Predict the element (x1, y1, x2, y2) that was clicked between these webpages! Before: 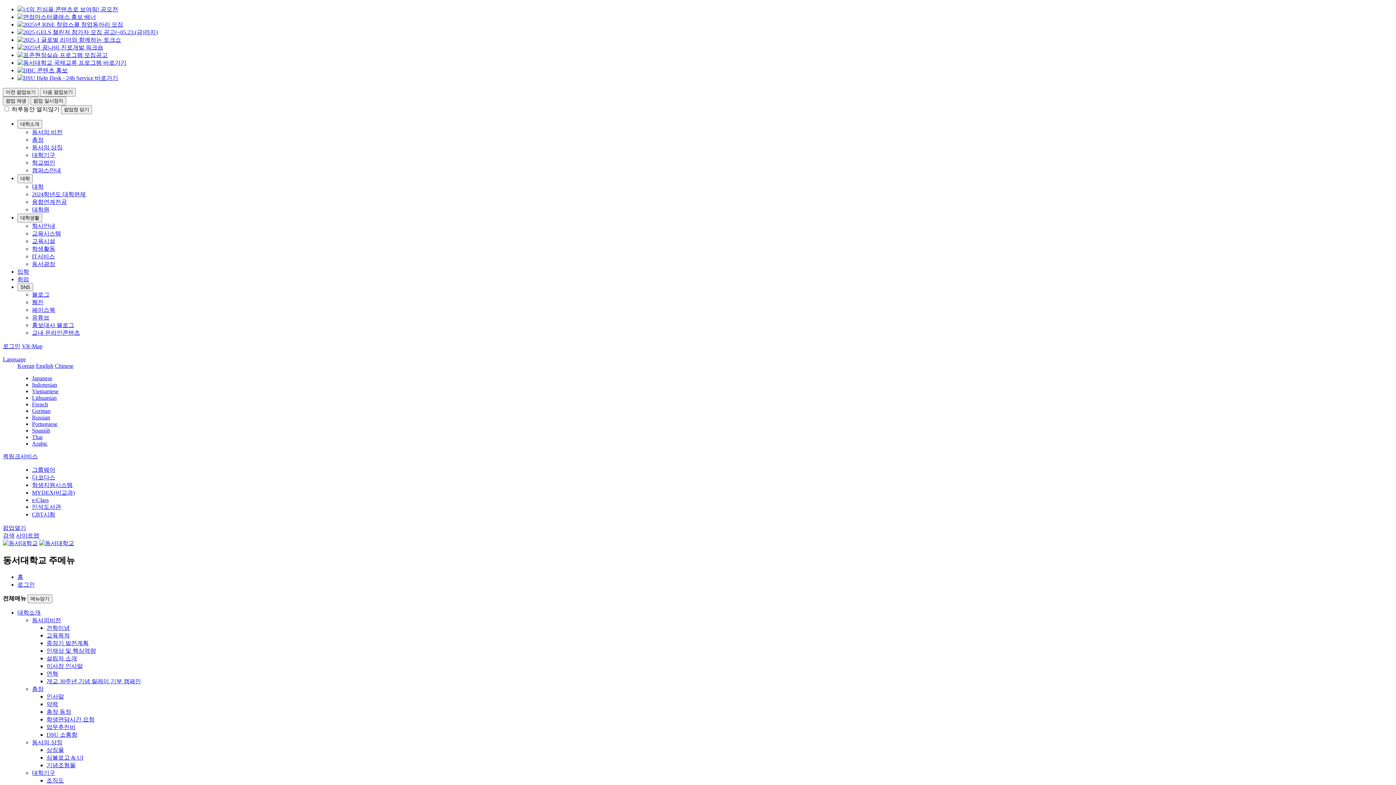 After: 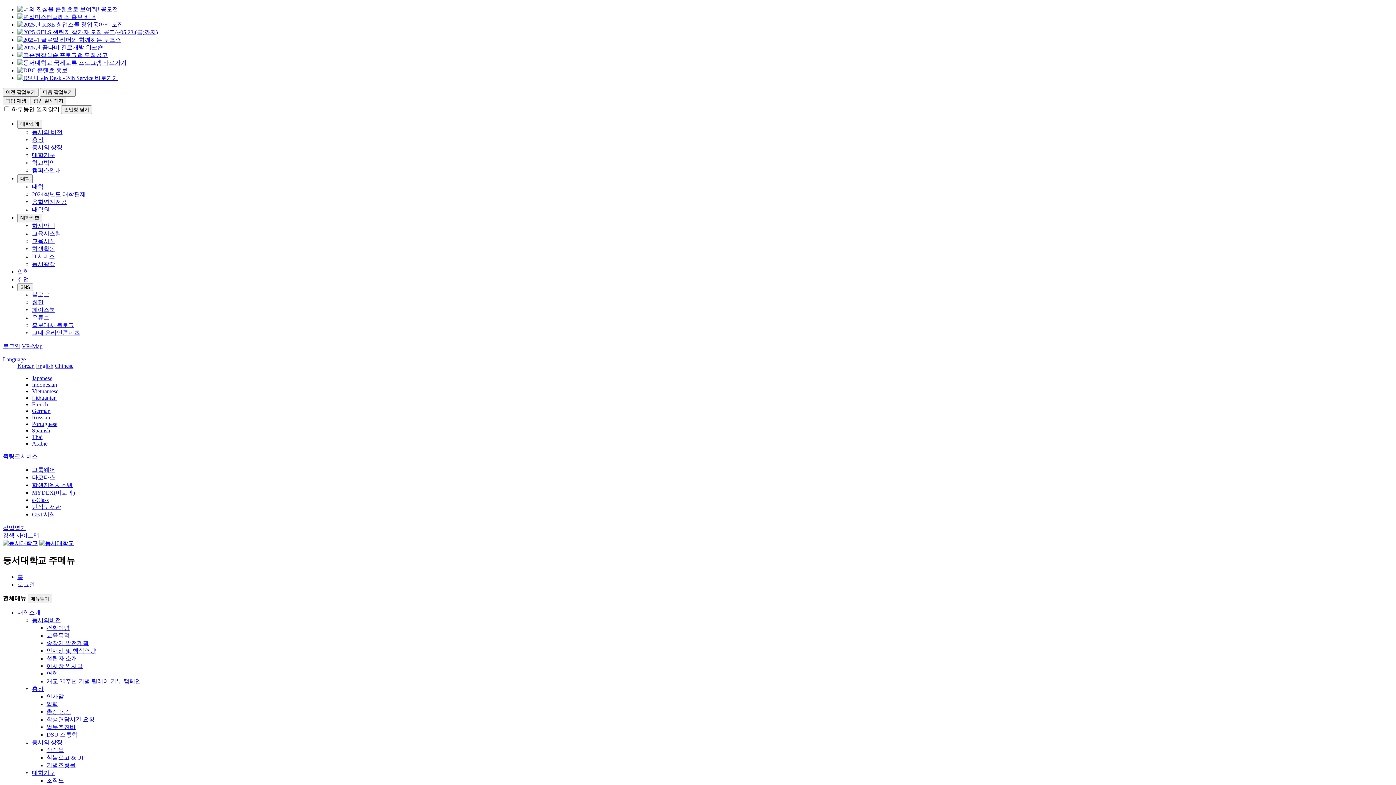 Action: label: 동서광장 bbox: (32, 261, 55, 267)